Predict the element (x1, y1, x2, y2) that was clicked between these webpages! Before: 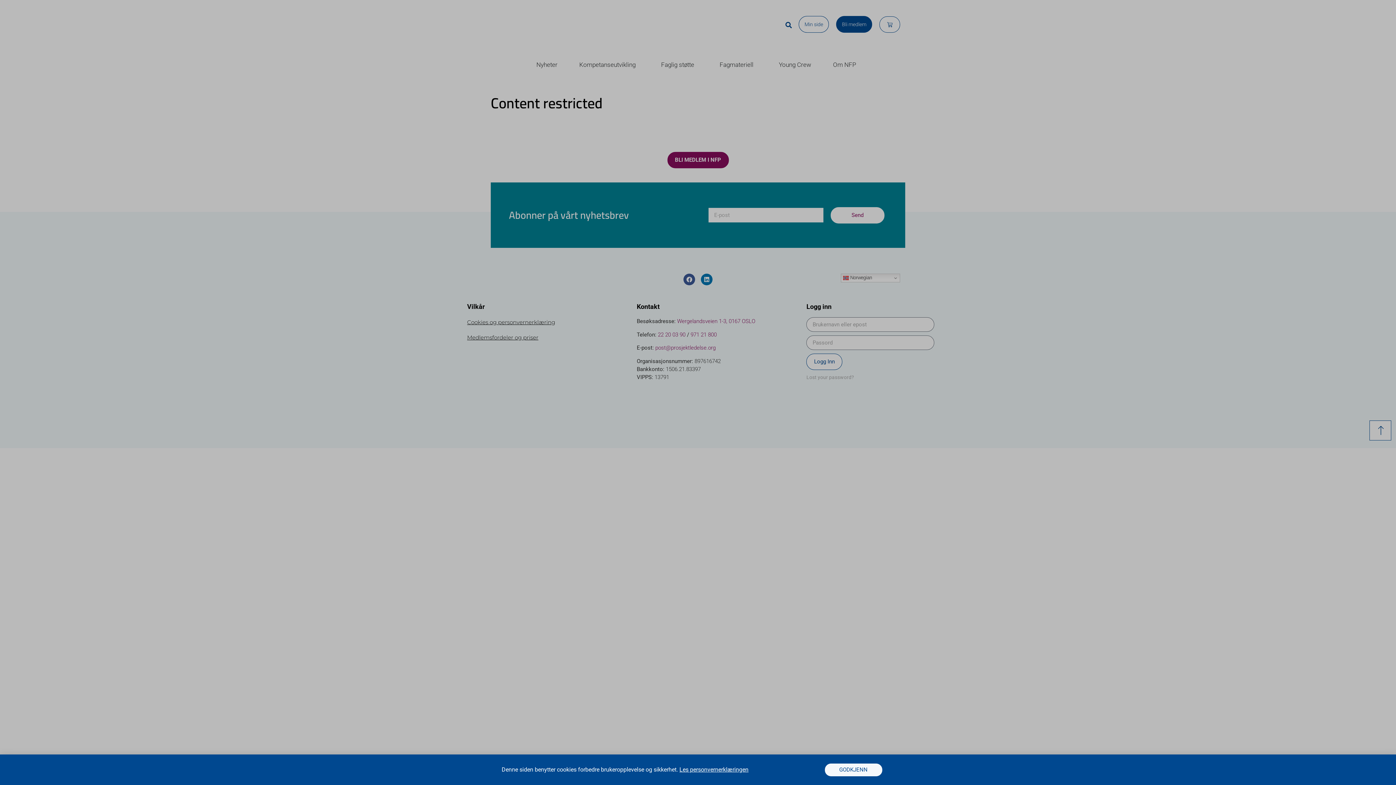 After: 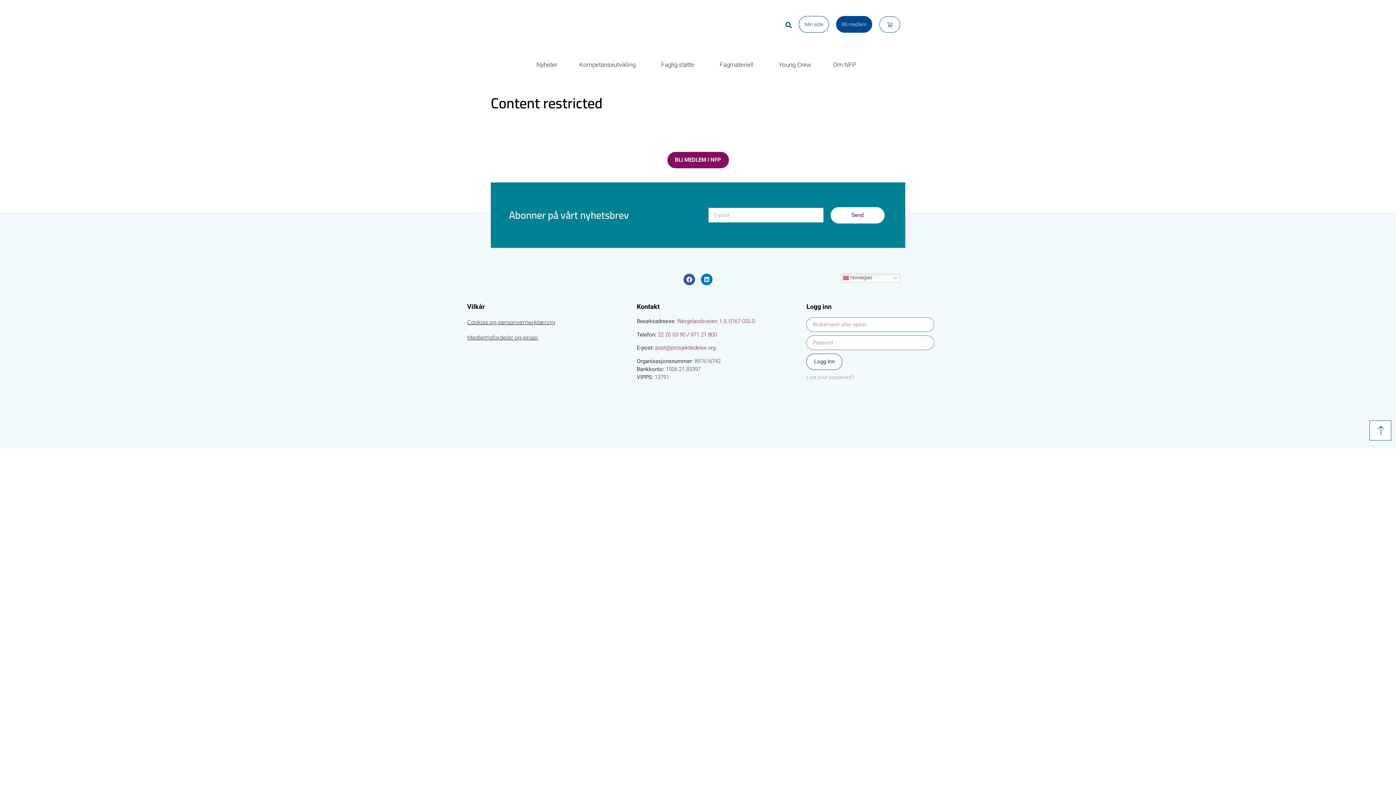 Action: bbox: (824, 763, 882, 776) label: GODKJENN